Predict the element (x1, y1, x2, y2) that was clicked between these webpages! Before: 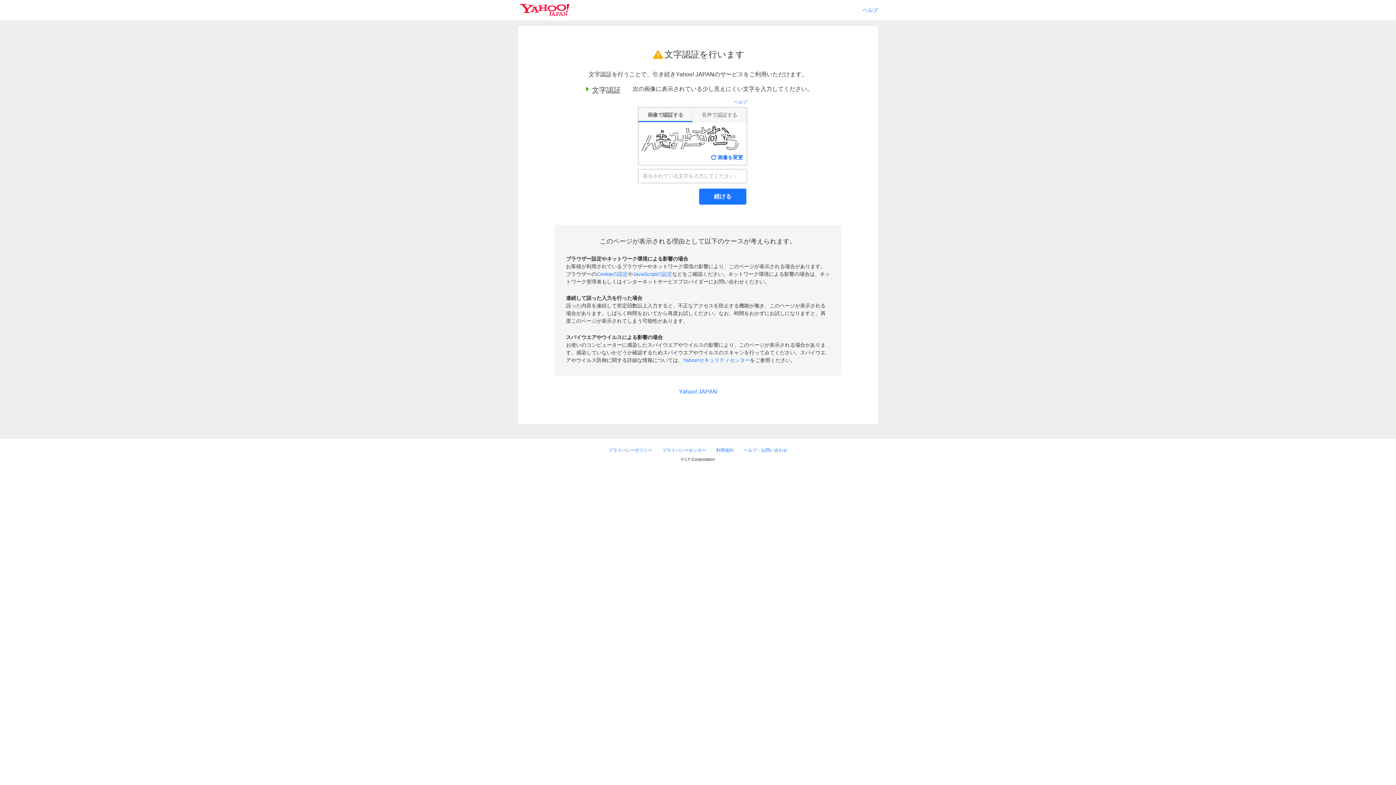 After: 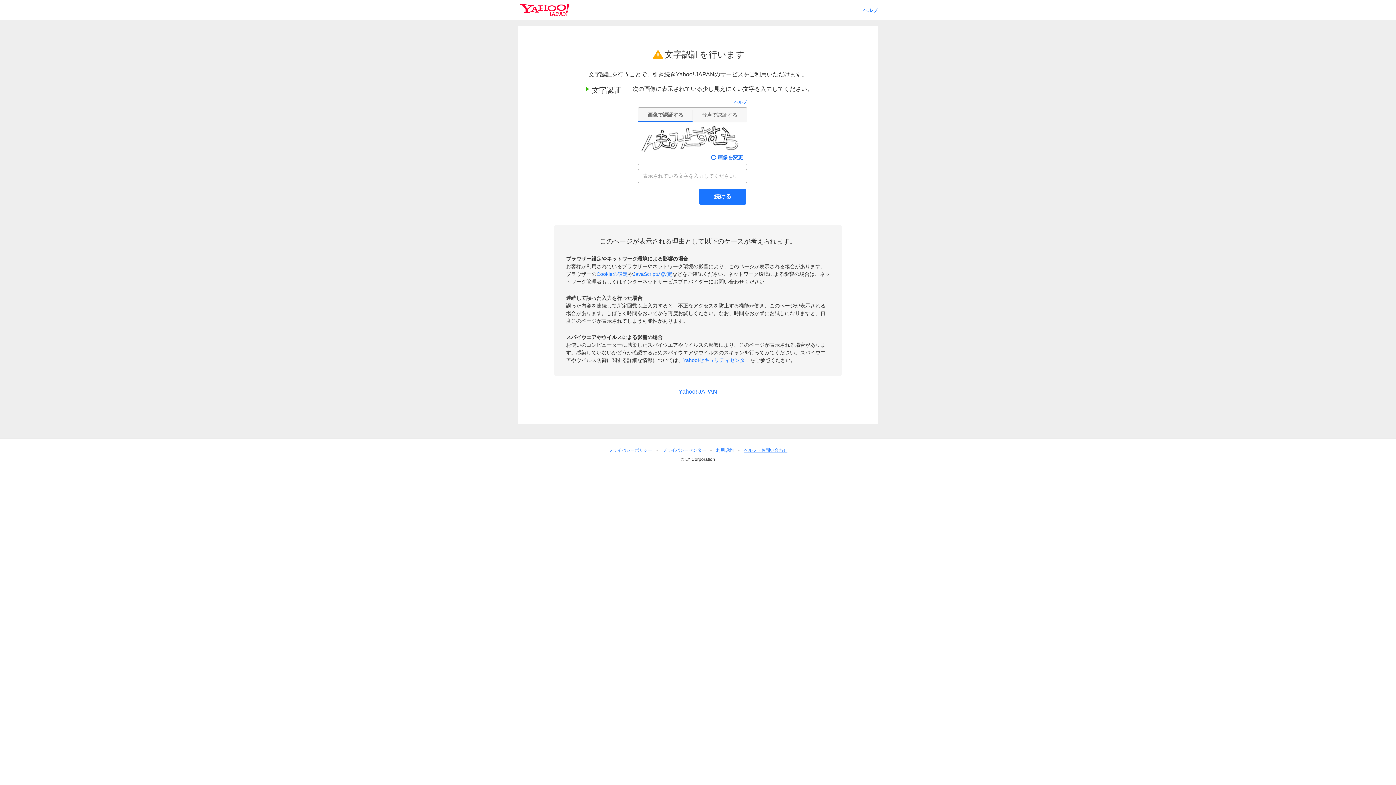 Action: bbox: (741, 418, 790, 426) label: ヘルプ・お問い合わせ